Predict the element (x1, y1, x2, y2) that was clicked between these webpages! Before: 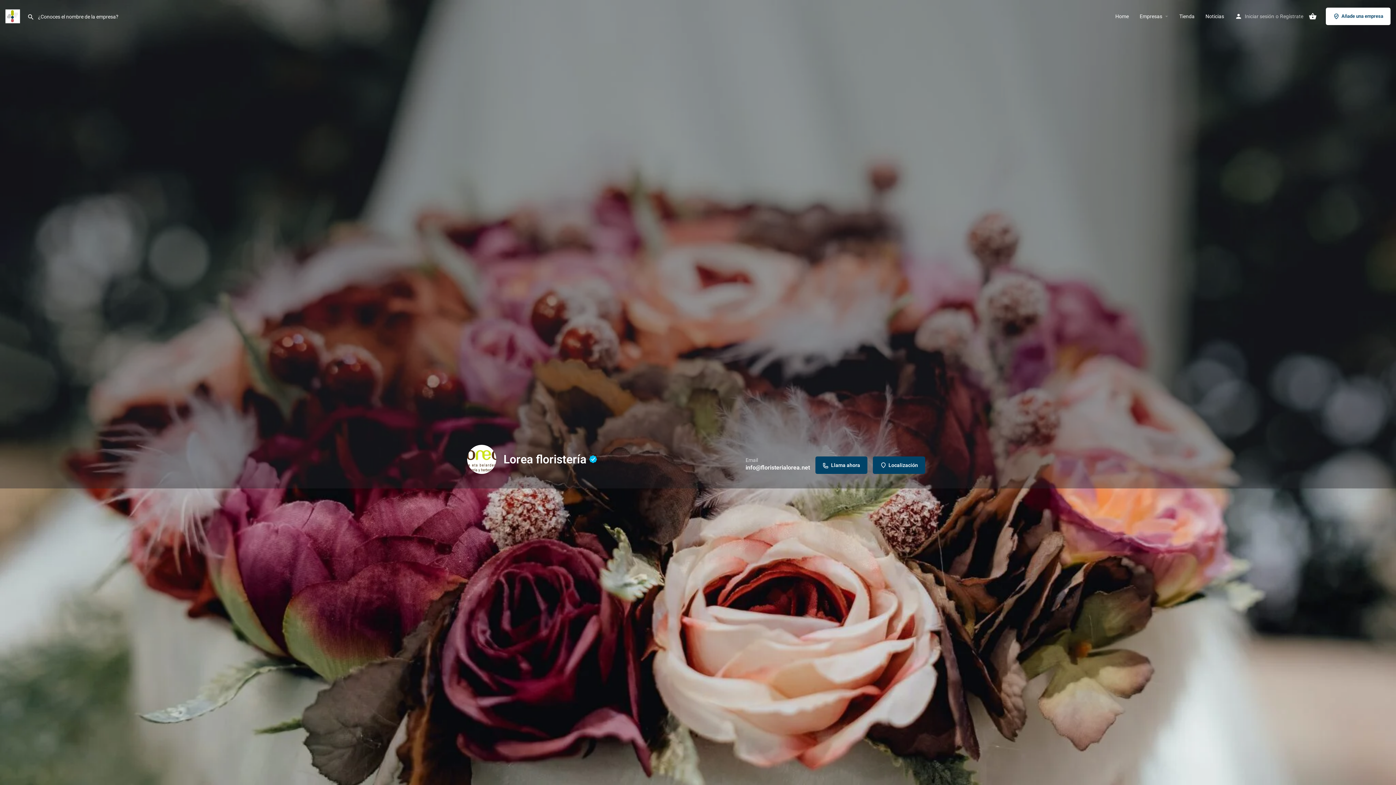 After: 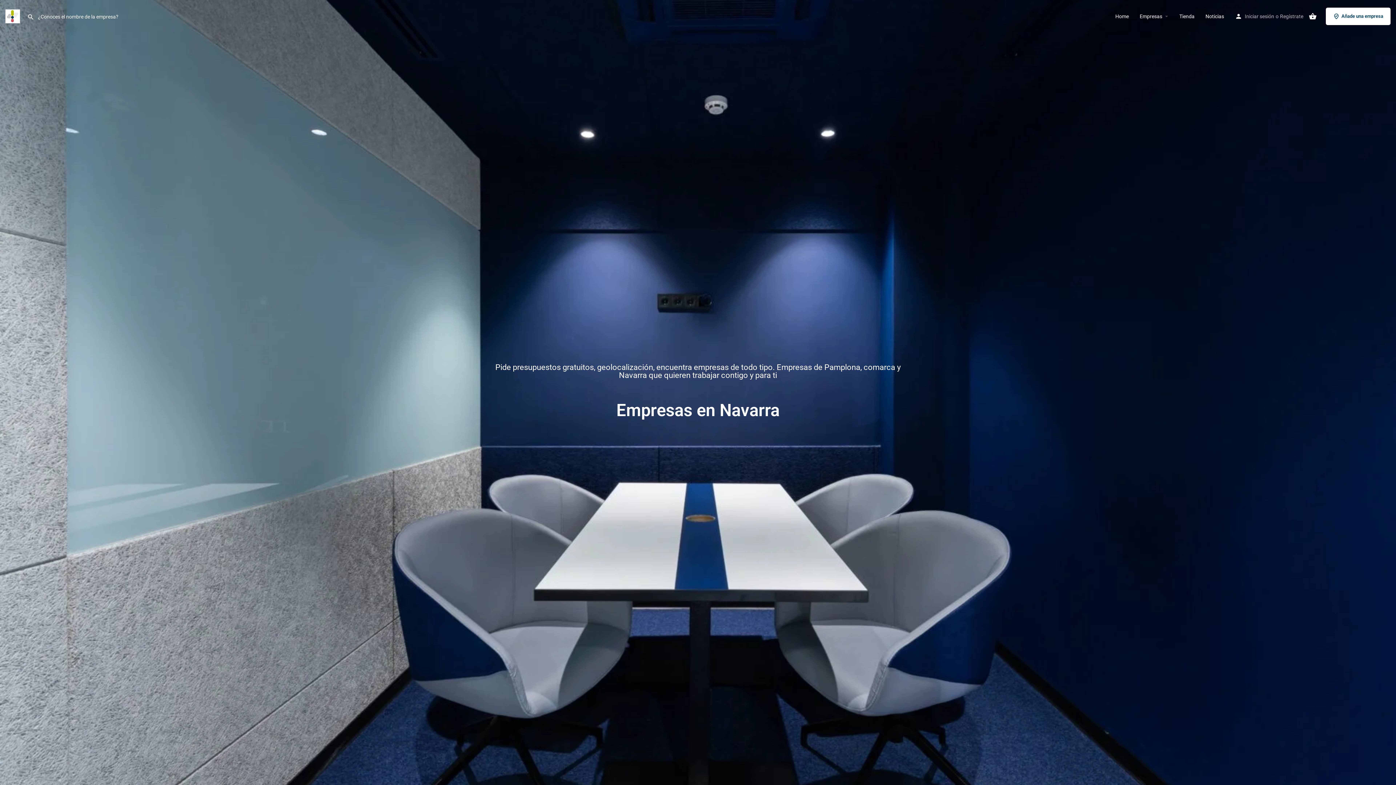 Action: label: Home bbox: (1115, 12, 1129, 19)